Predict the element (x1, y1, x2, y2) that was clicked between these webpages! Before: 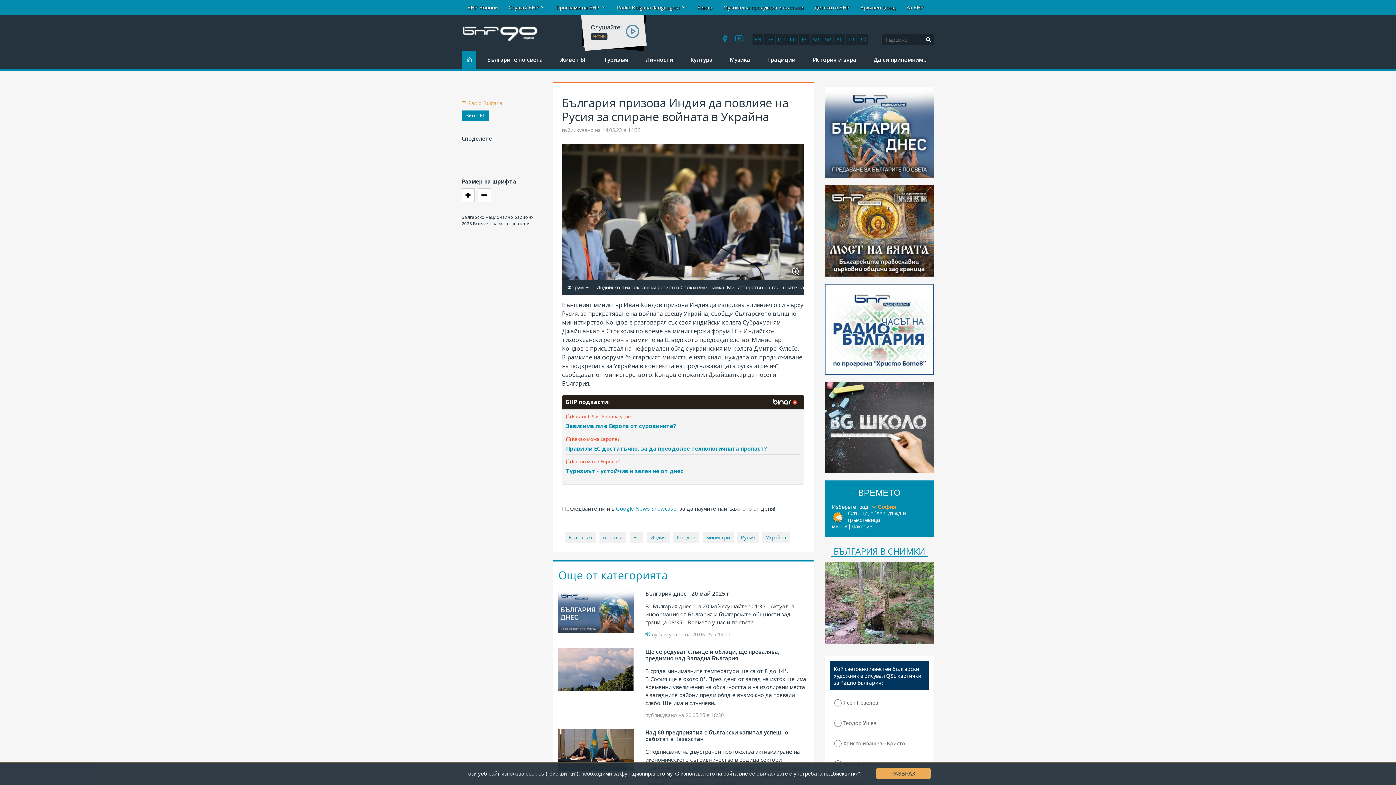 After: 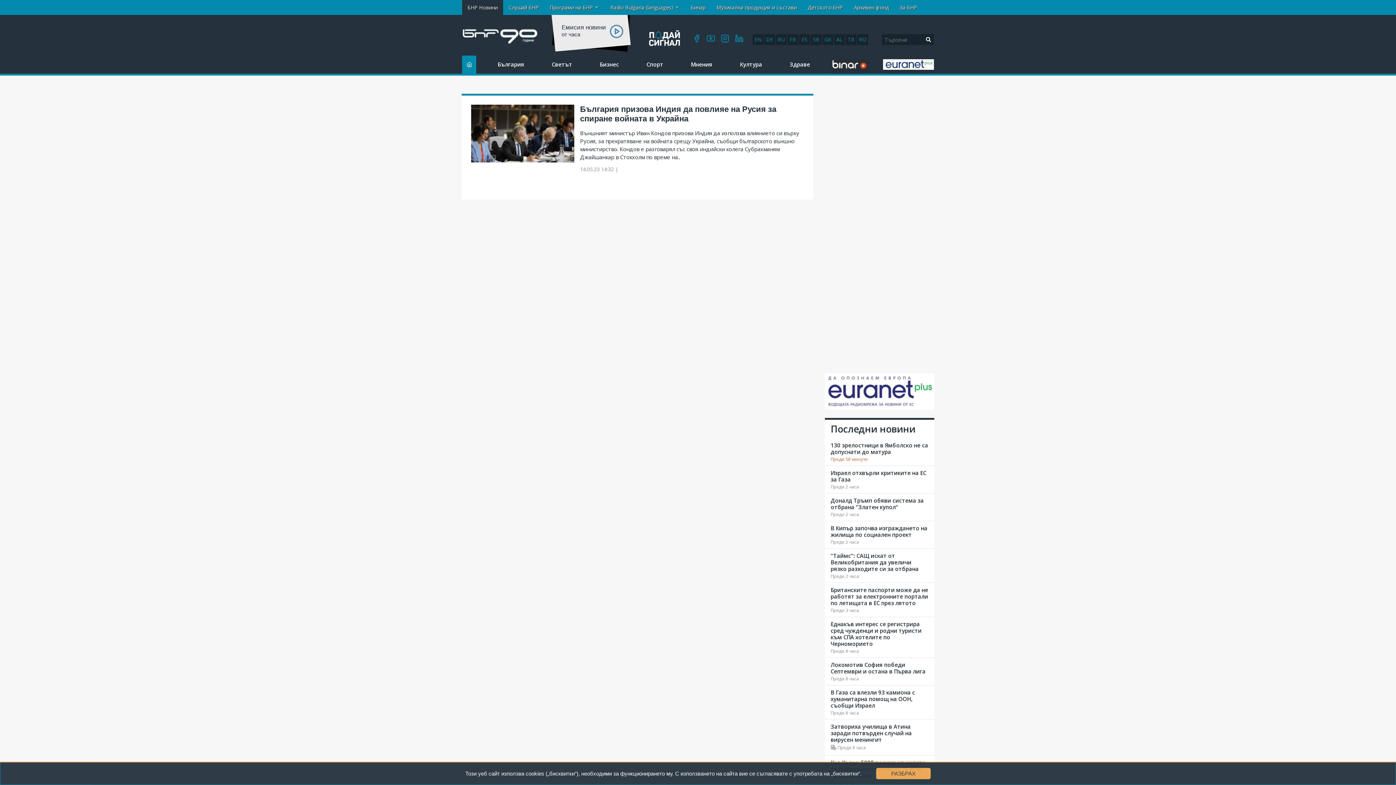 Action: bbox: (599, 532, 626, 543) label: външни